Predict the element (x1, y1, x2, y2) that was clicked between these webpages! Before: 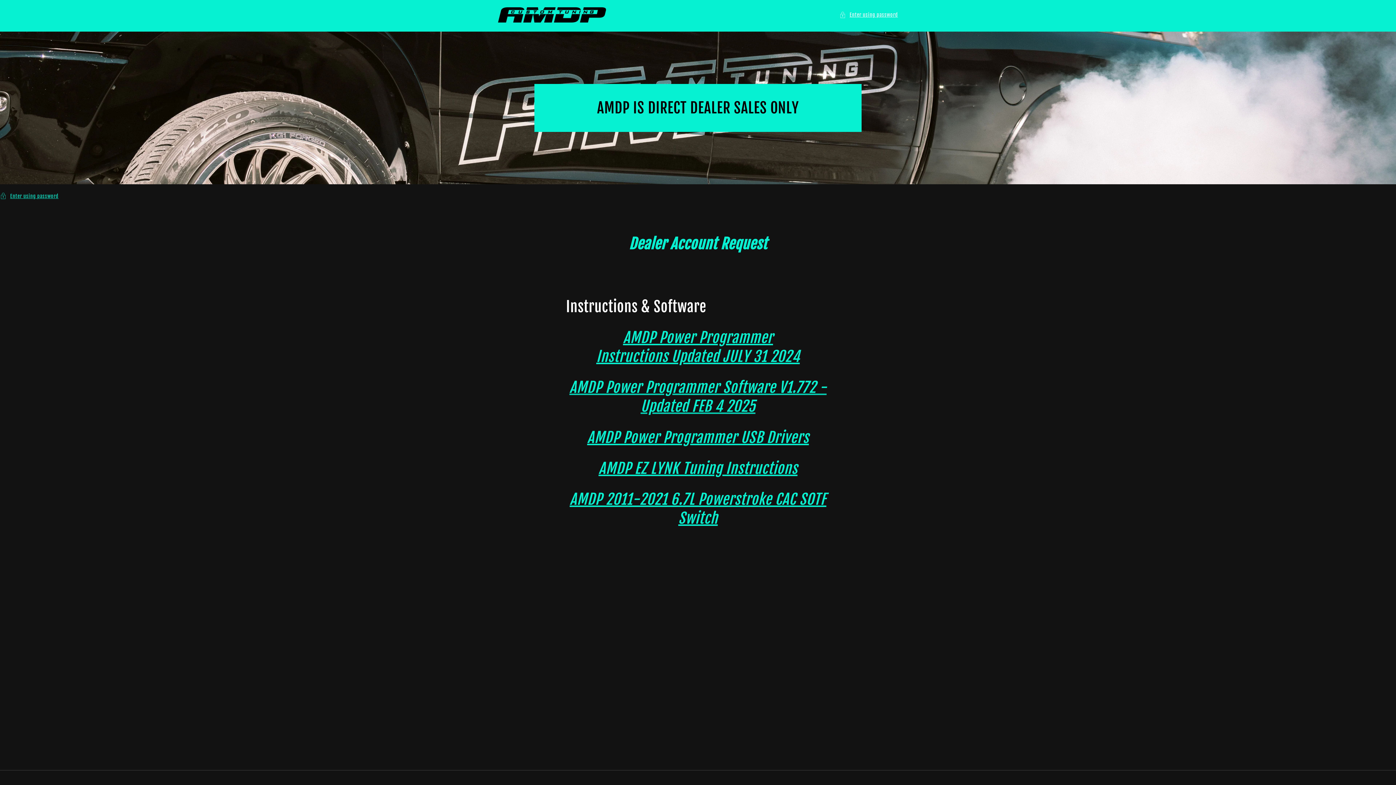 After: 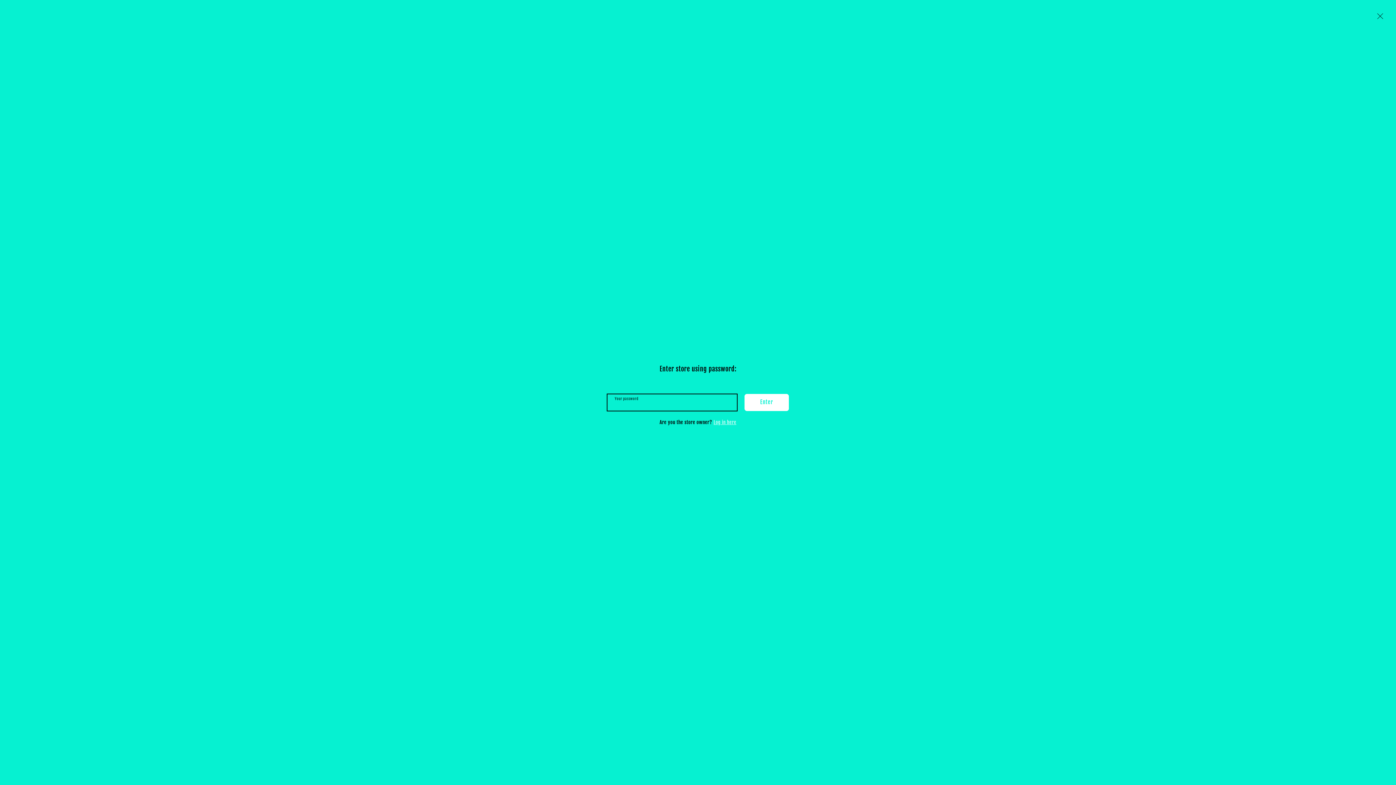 Action: bbox: (839, 10, 898, 19) label: Enter using password